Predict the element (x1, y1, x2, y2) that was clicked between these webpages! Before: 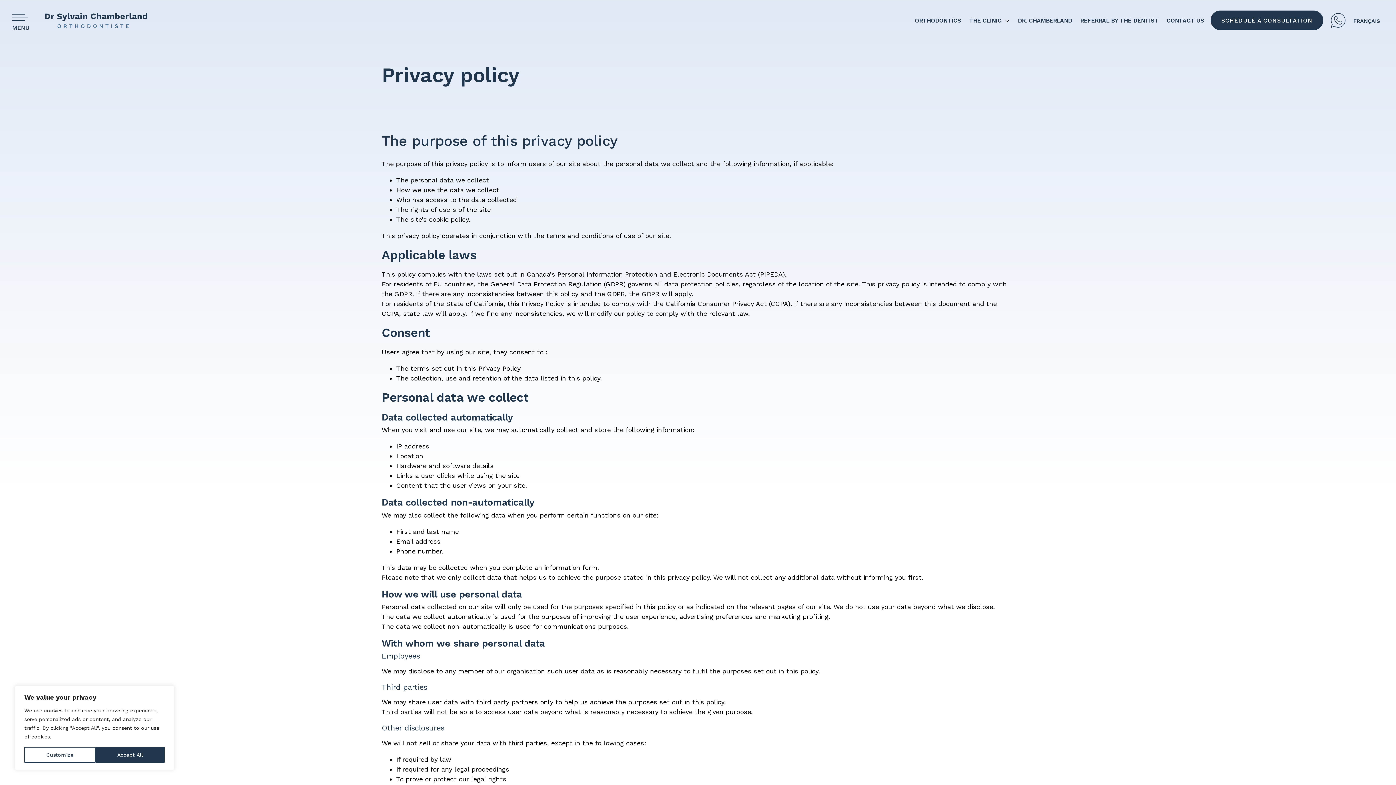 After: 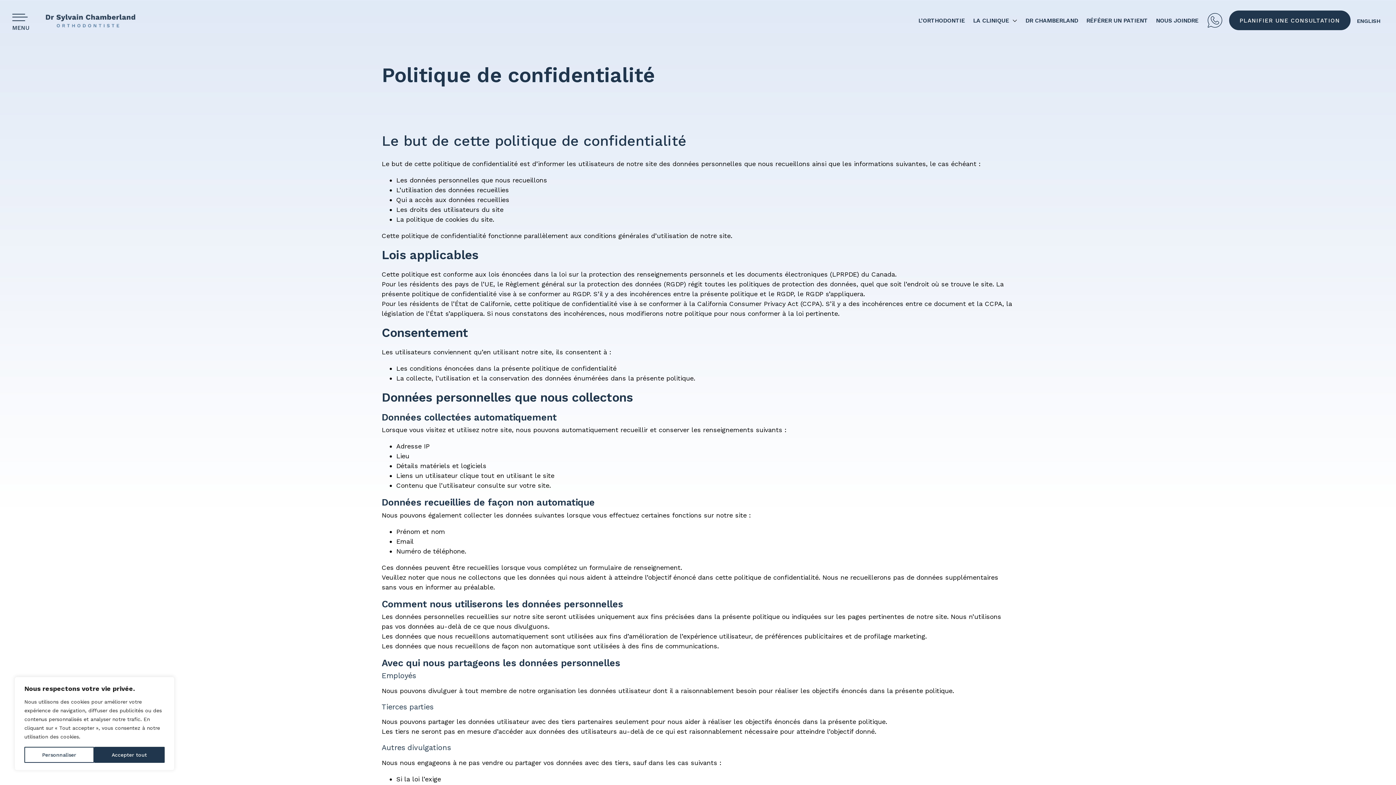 Action: label: FRANÇAIS bbox: (1353, 18, 1380, 23)